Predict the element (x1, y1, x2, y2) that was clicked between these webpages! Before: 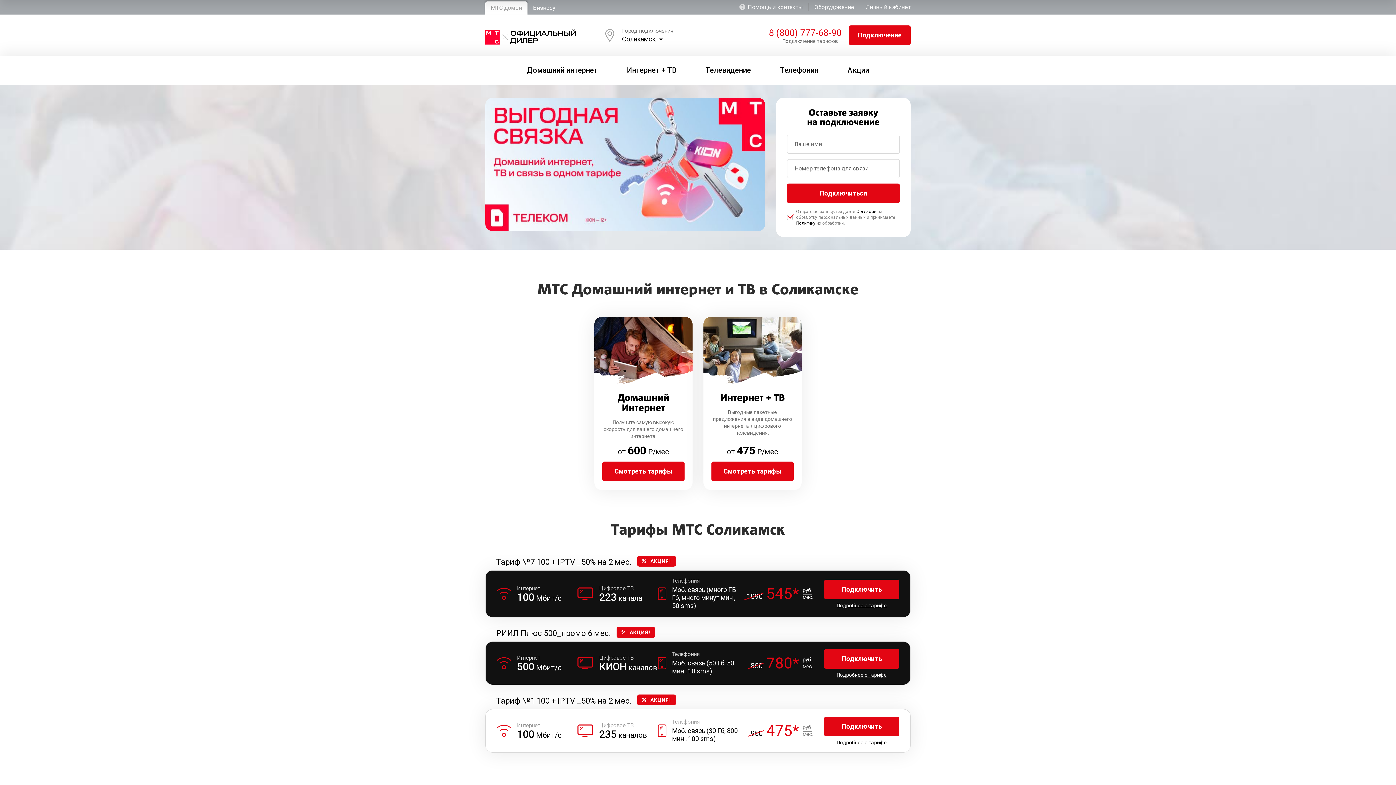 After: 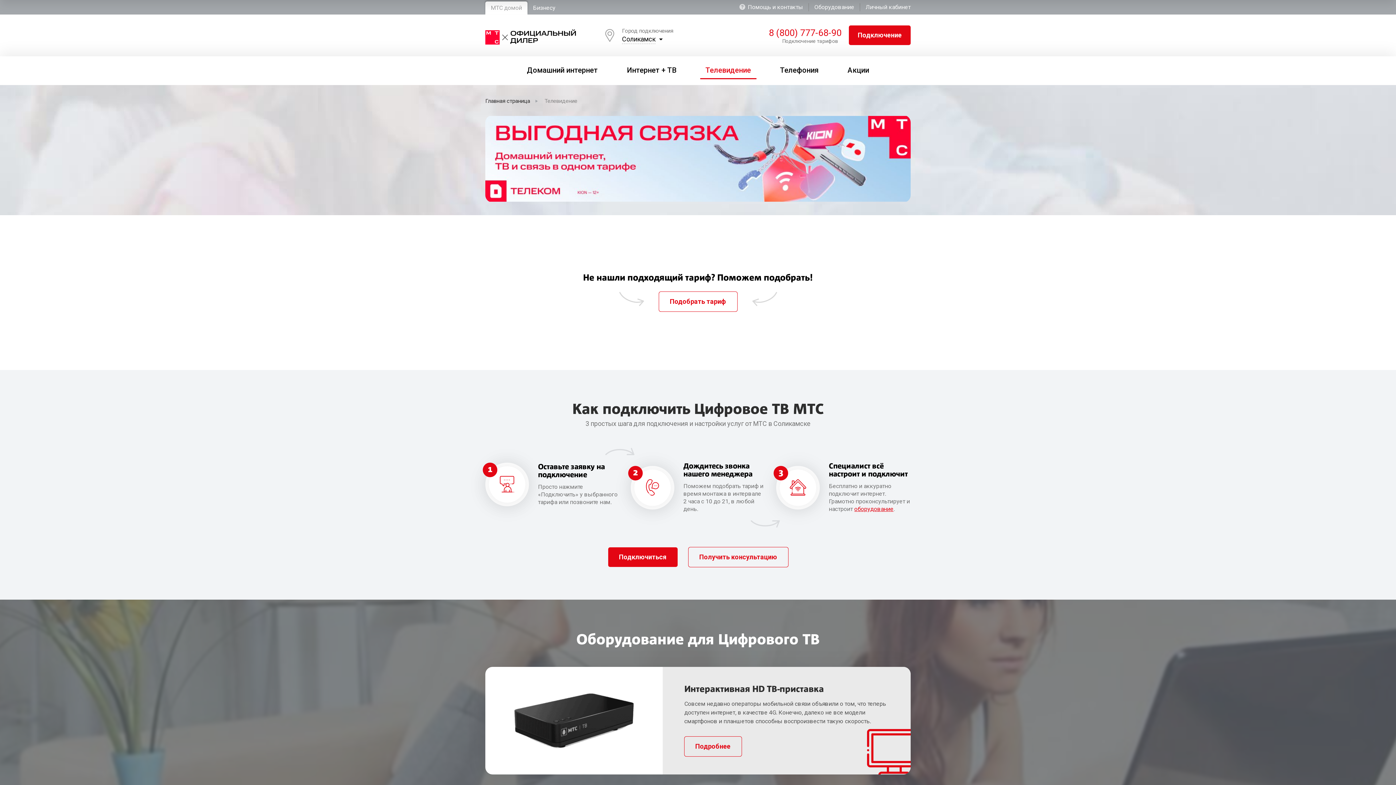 Action: label: Телевидение bbox: (705, 56, 751, 85)